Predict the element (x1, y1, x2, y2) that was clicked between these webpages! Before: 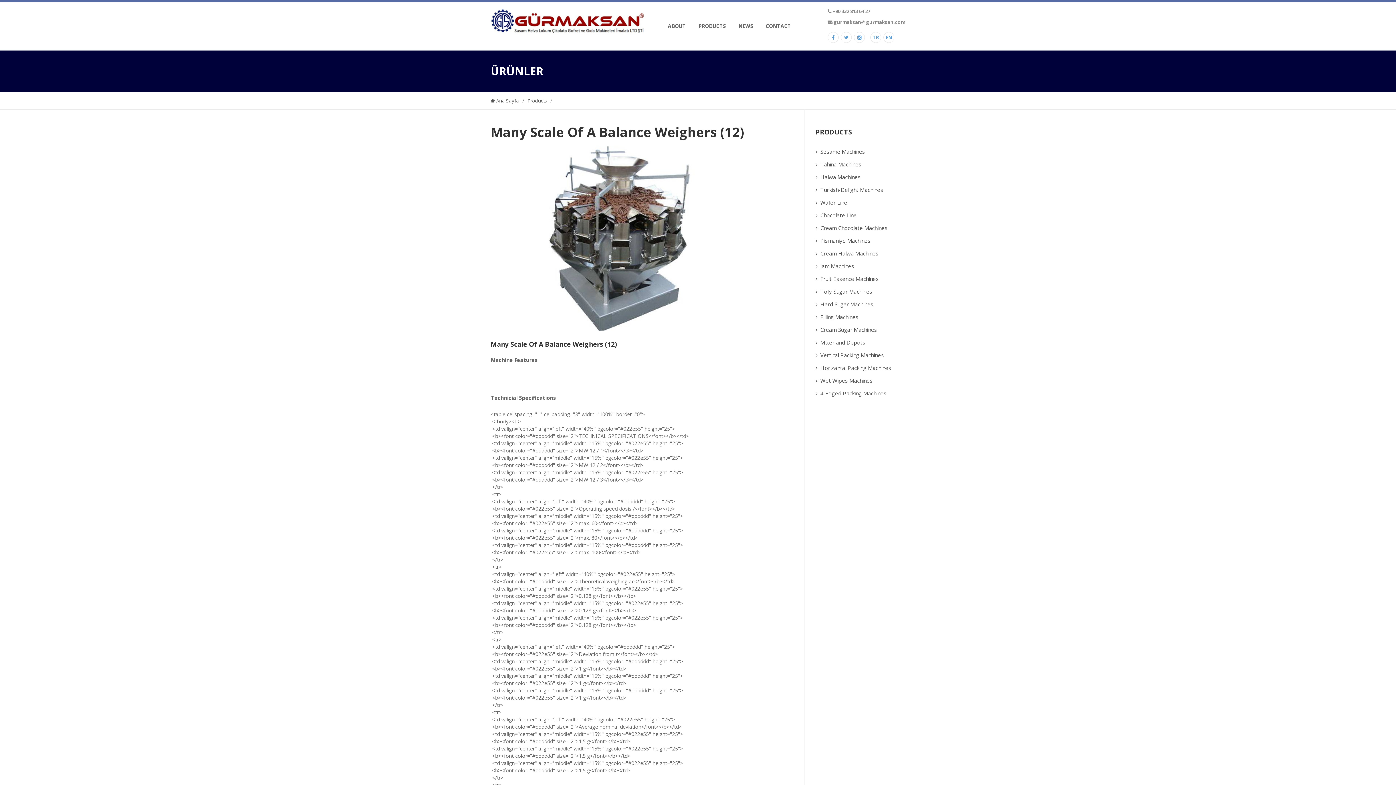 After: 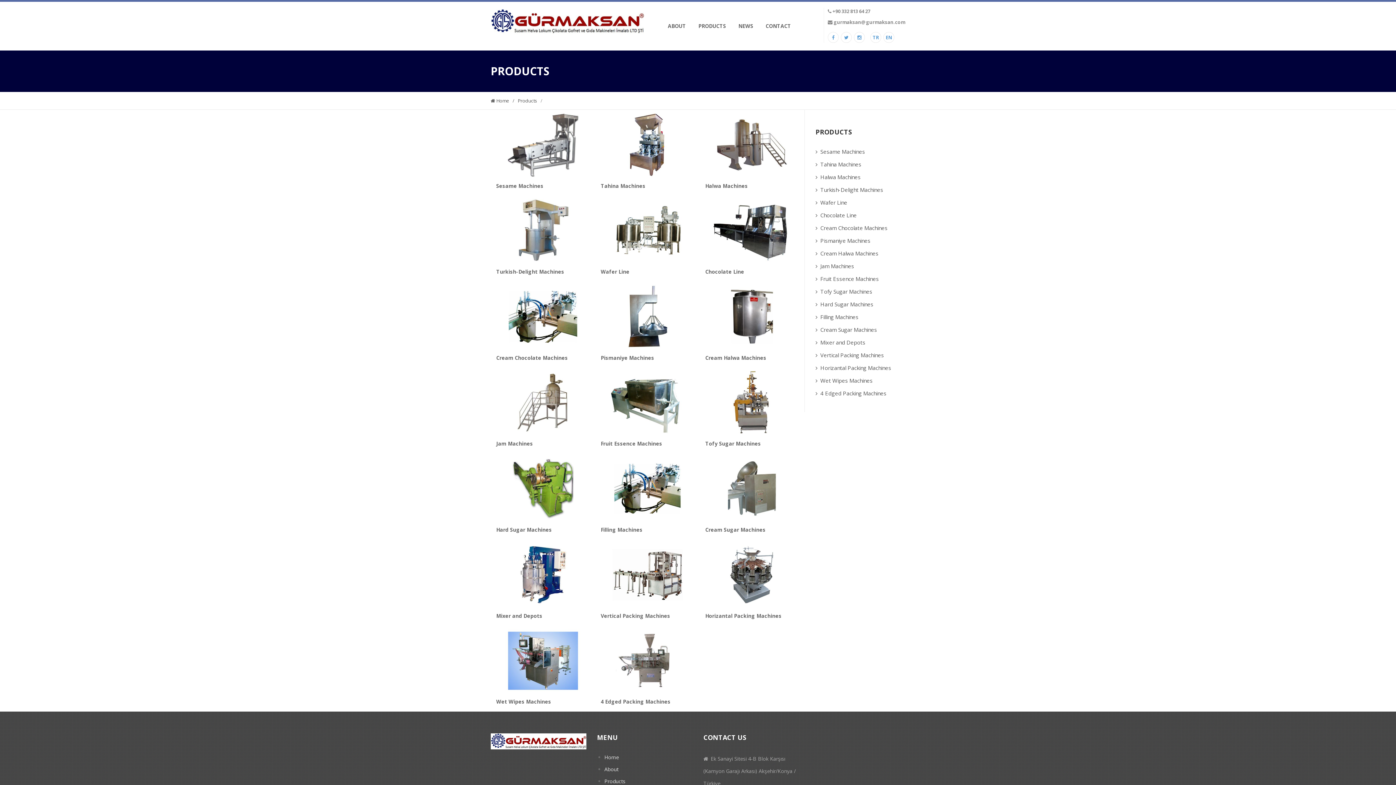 Action: label: Products  bbox: (527, 97, 548, 104)